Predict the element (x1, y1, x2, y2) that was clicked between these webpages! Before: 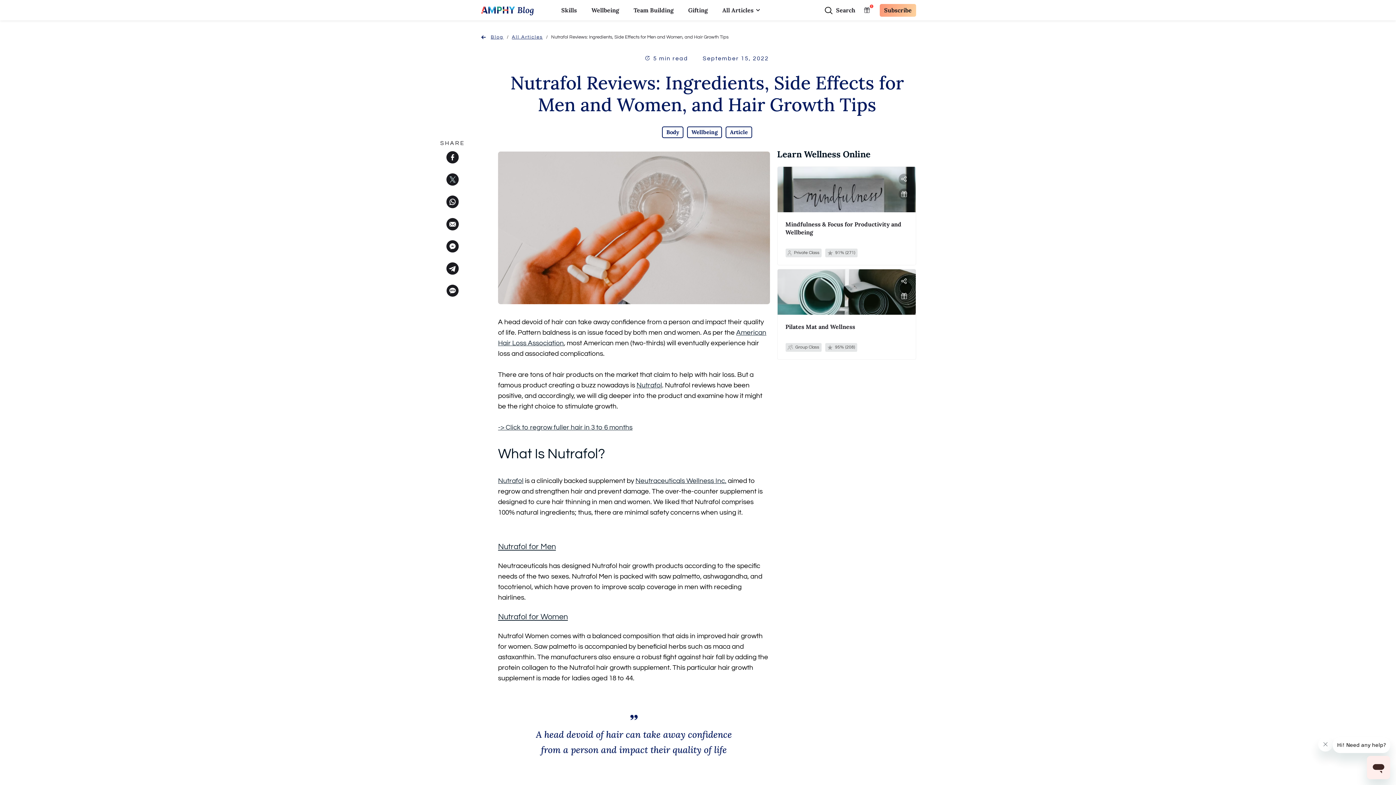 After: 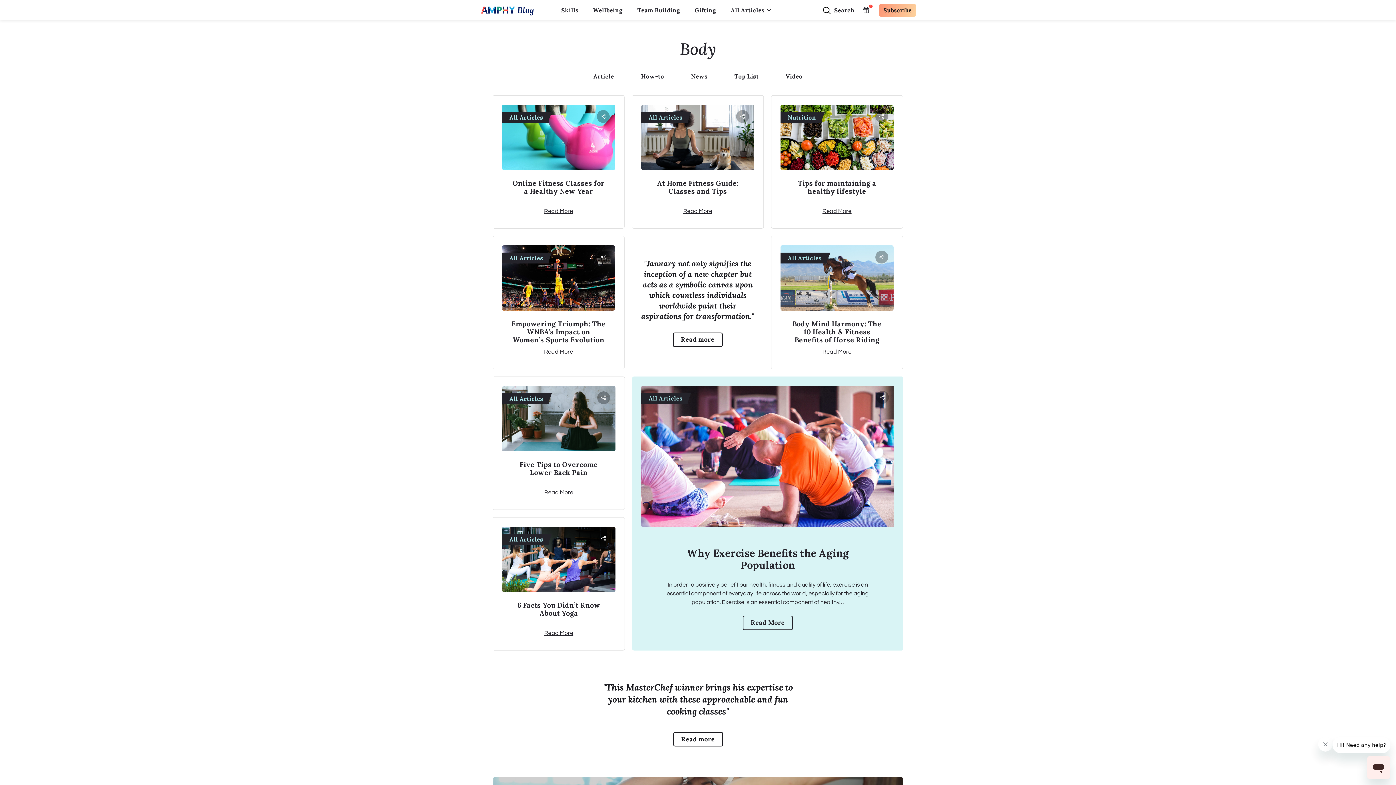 Action: bbox: (662, 126, 683, 138) label: Body